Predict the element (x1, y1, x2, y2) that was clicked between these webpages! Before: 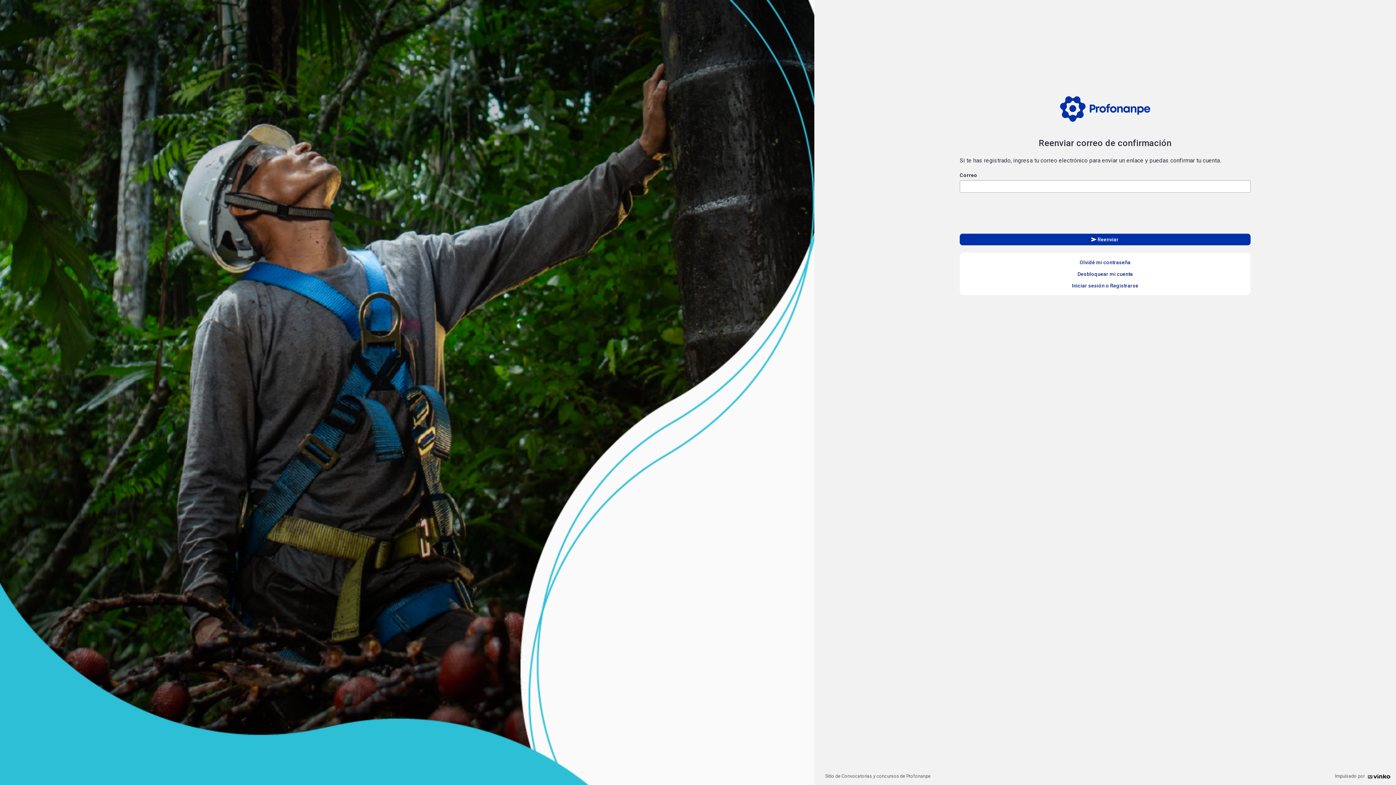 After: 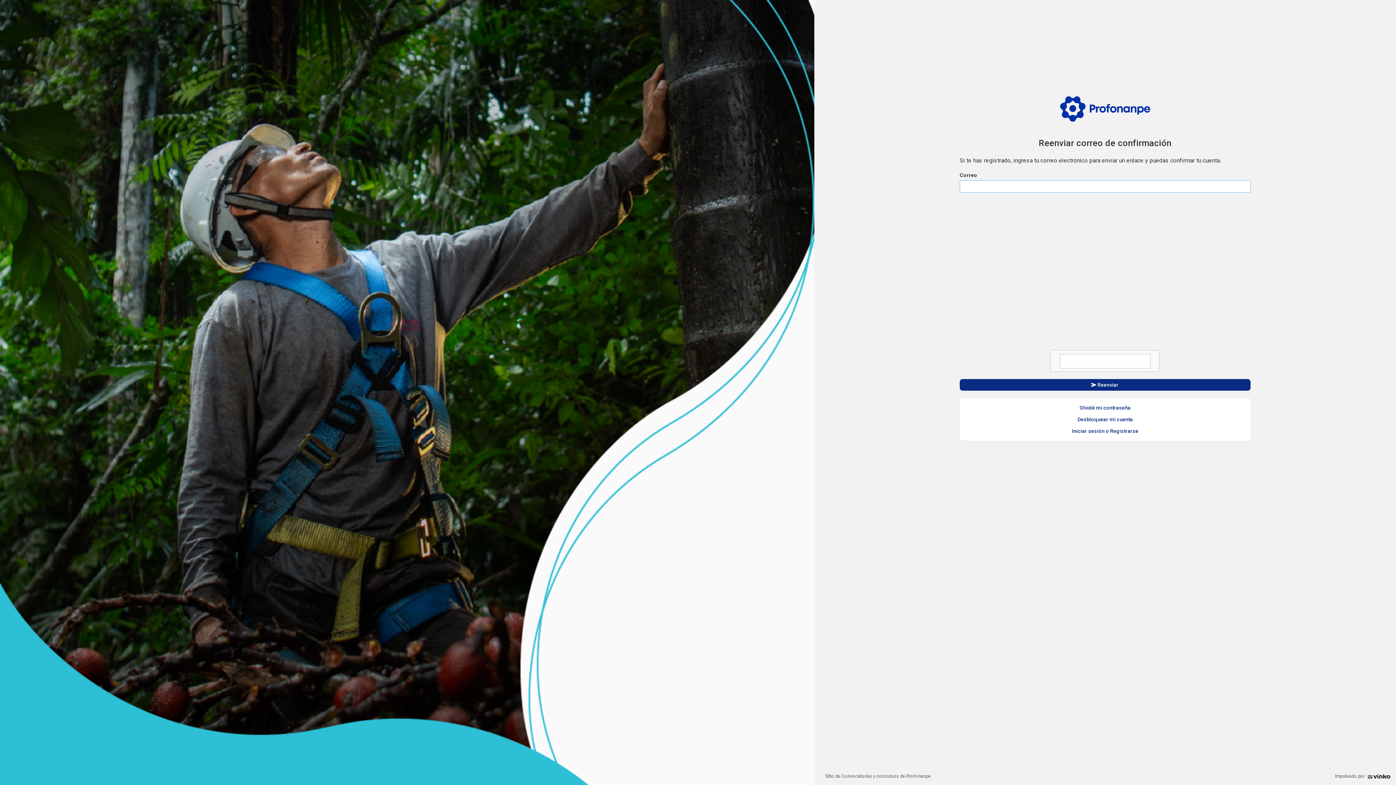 Action: bbox: (960, 233, 1250, 245) label: send
Reenviar